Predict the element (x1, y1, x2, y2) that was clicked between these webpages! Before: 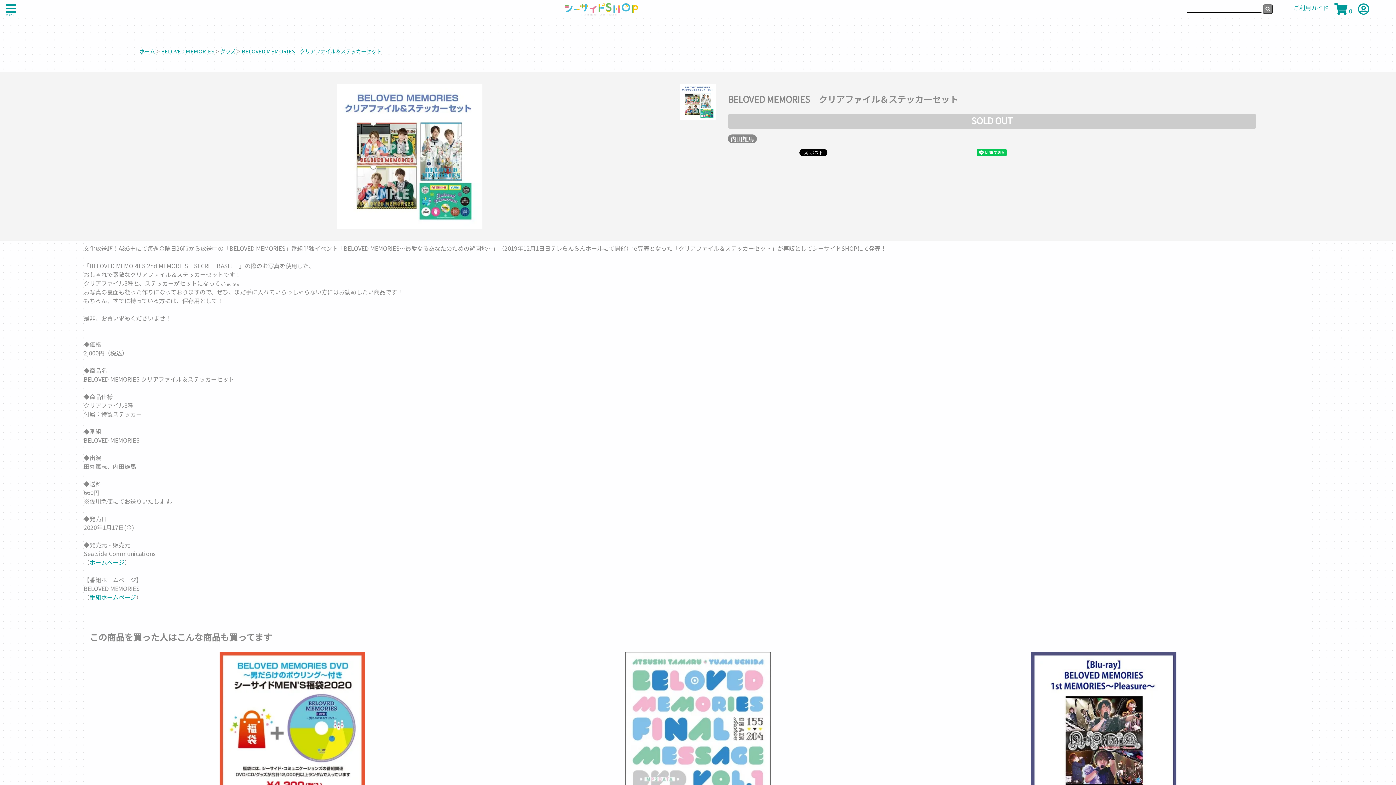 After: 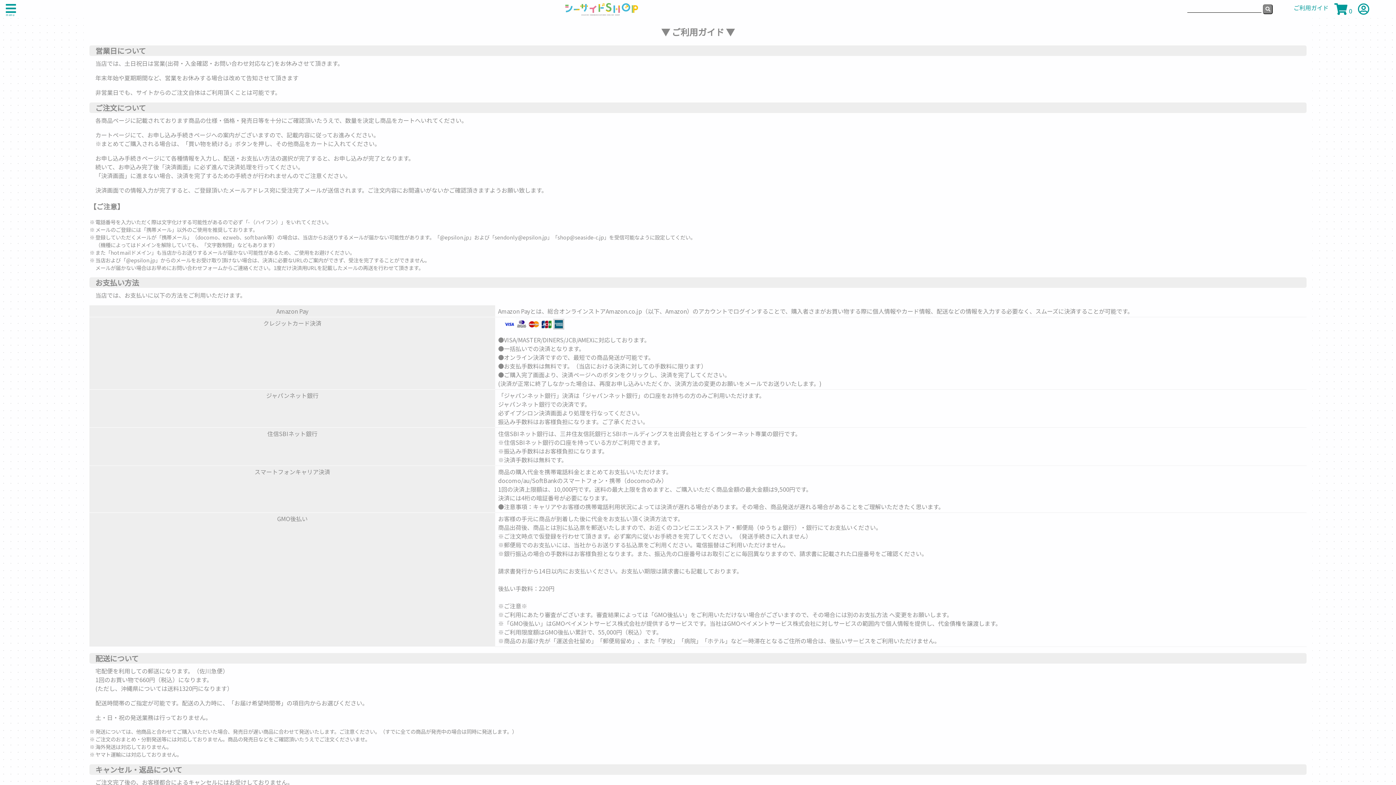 Action: label: ご利用ガイド bbox: (1293, 3, 1328, 11)